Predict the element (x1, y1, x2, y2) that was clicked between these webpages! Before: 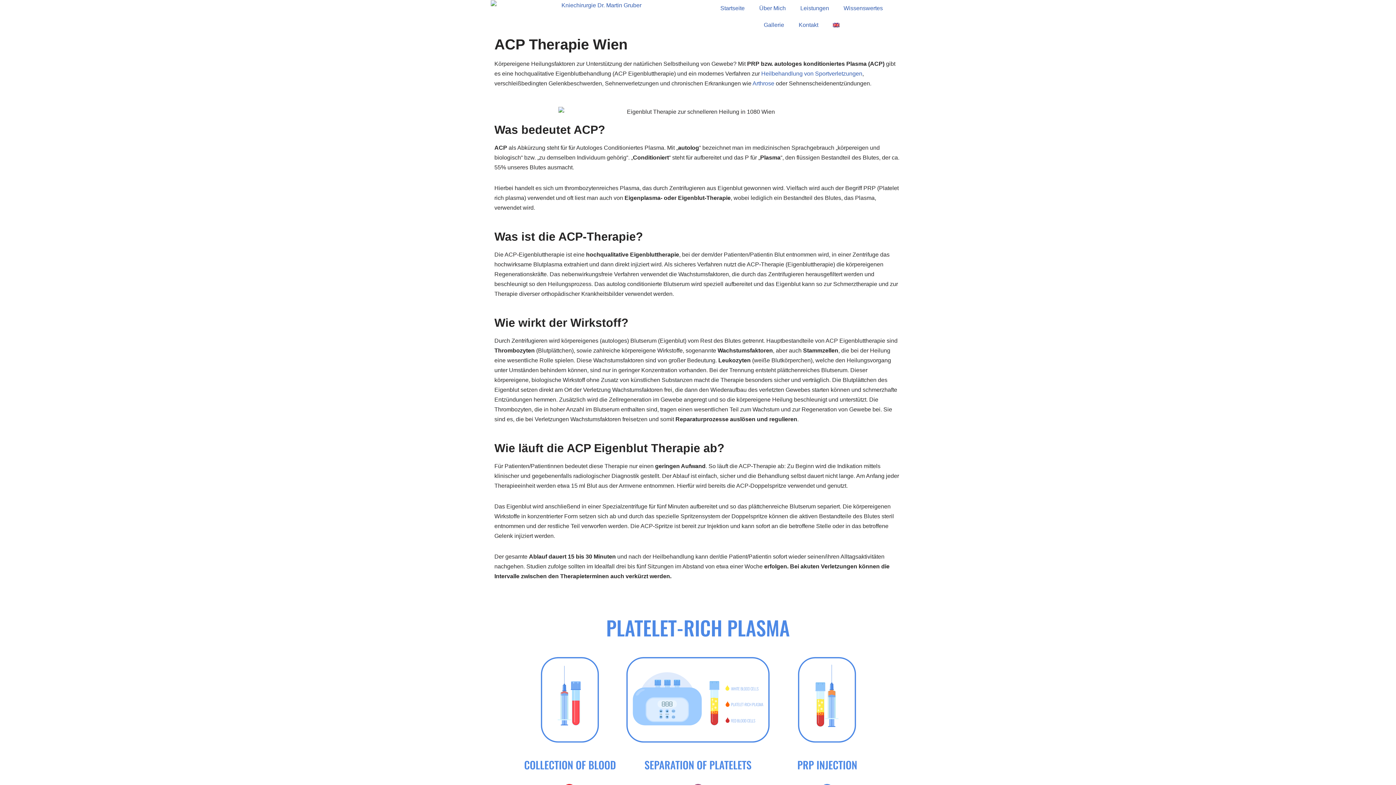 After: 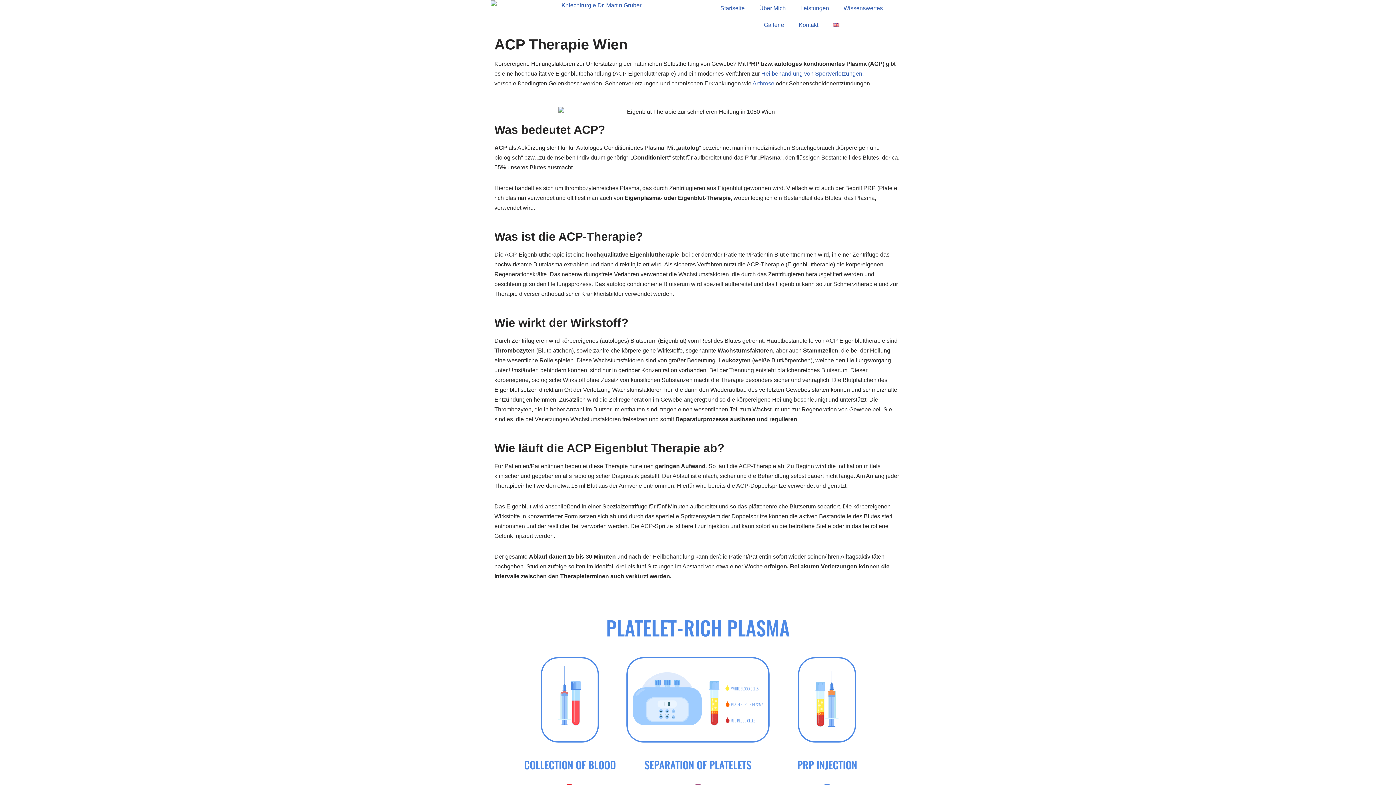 Action: label: Arthrose bbox: (752, 80, 774, 86)